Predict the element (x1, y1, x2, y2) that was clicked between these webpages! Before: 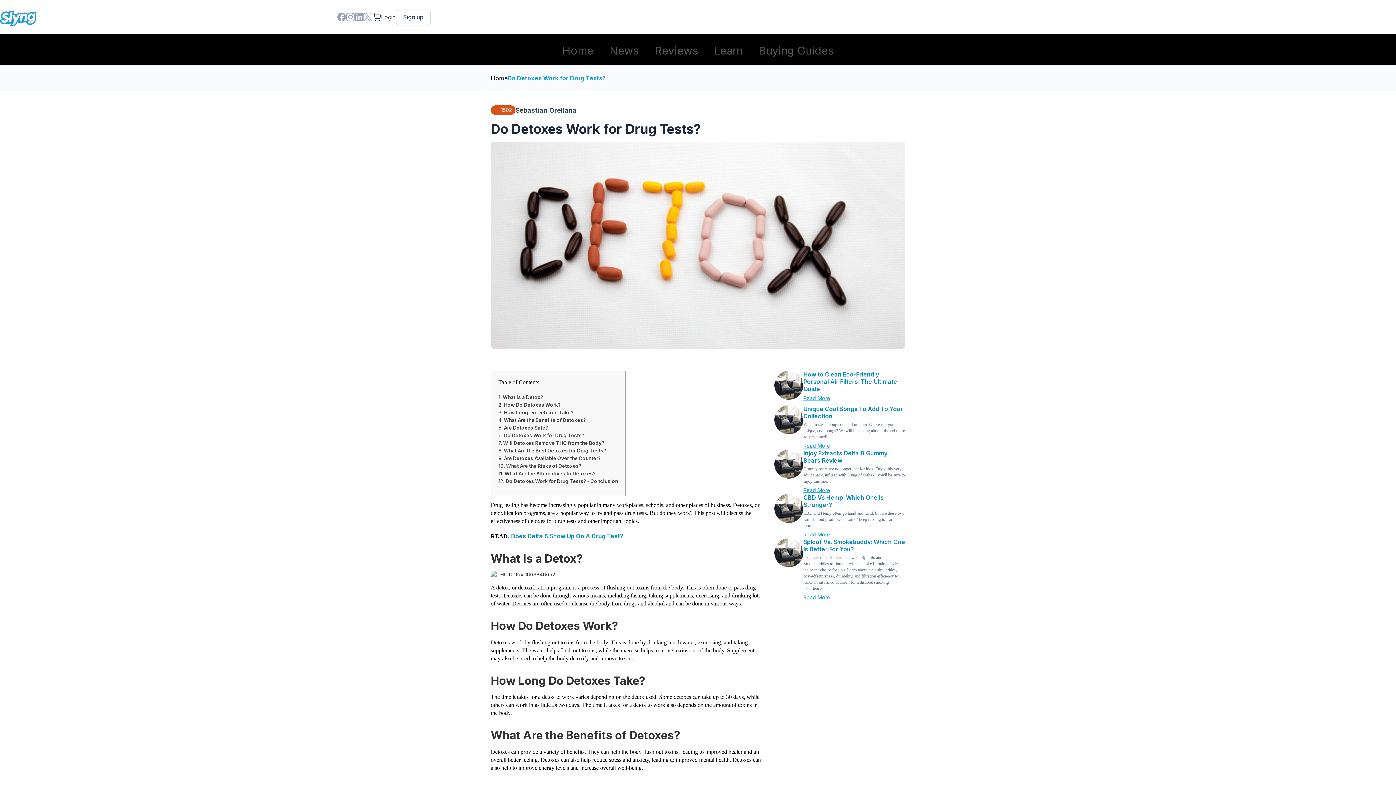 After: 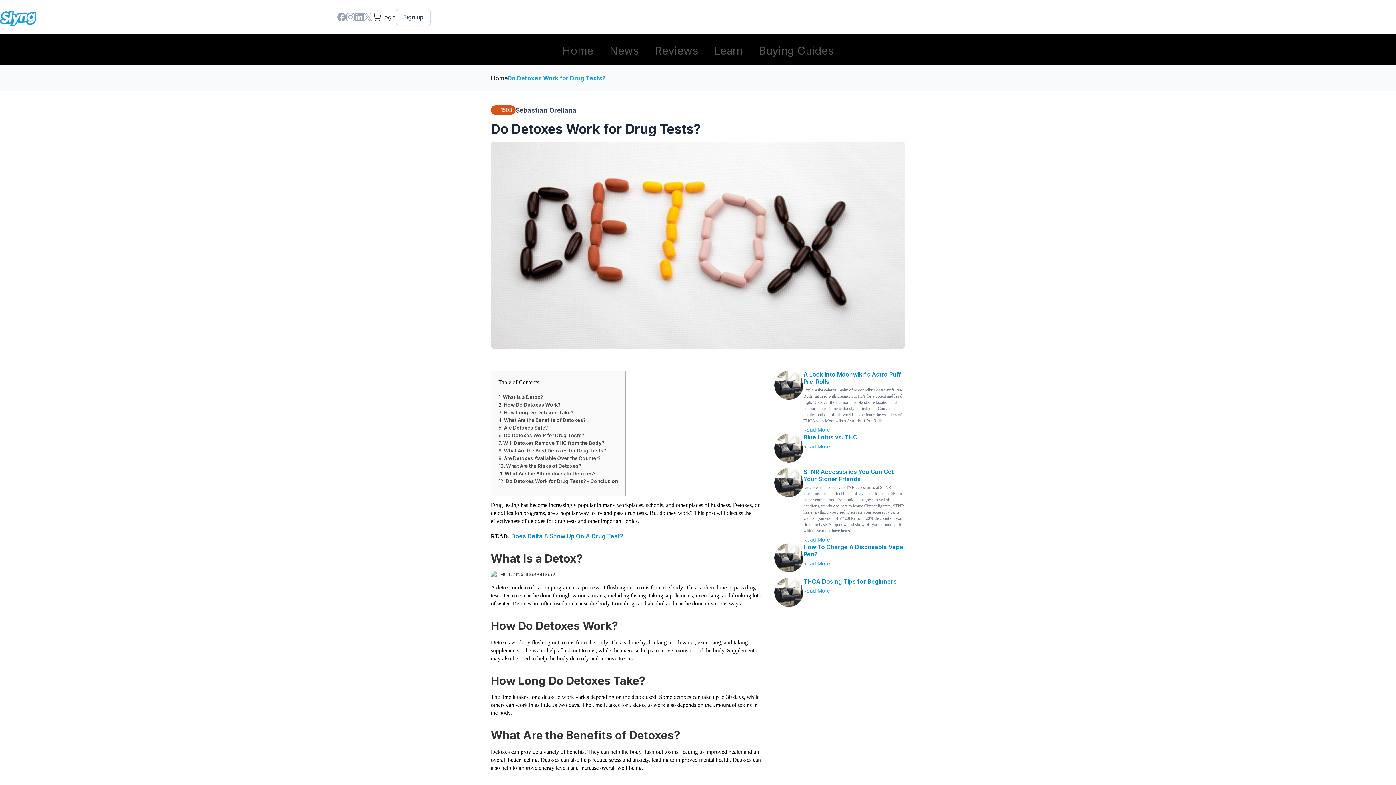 Action: bbox: (490, 105, 515, 115) label: 1502